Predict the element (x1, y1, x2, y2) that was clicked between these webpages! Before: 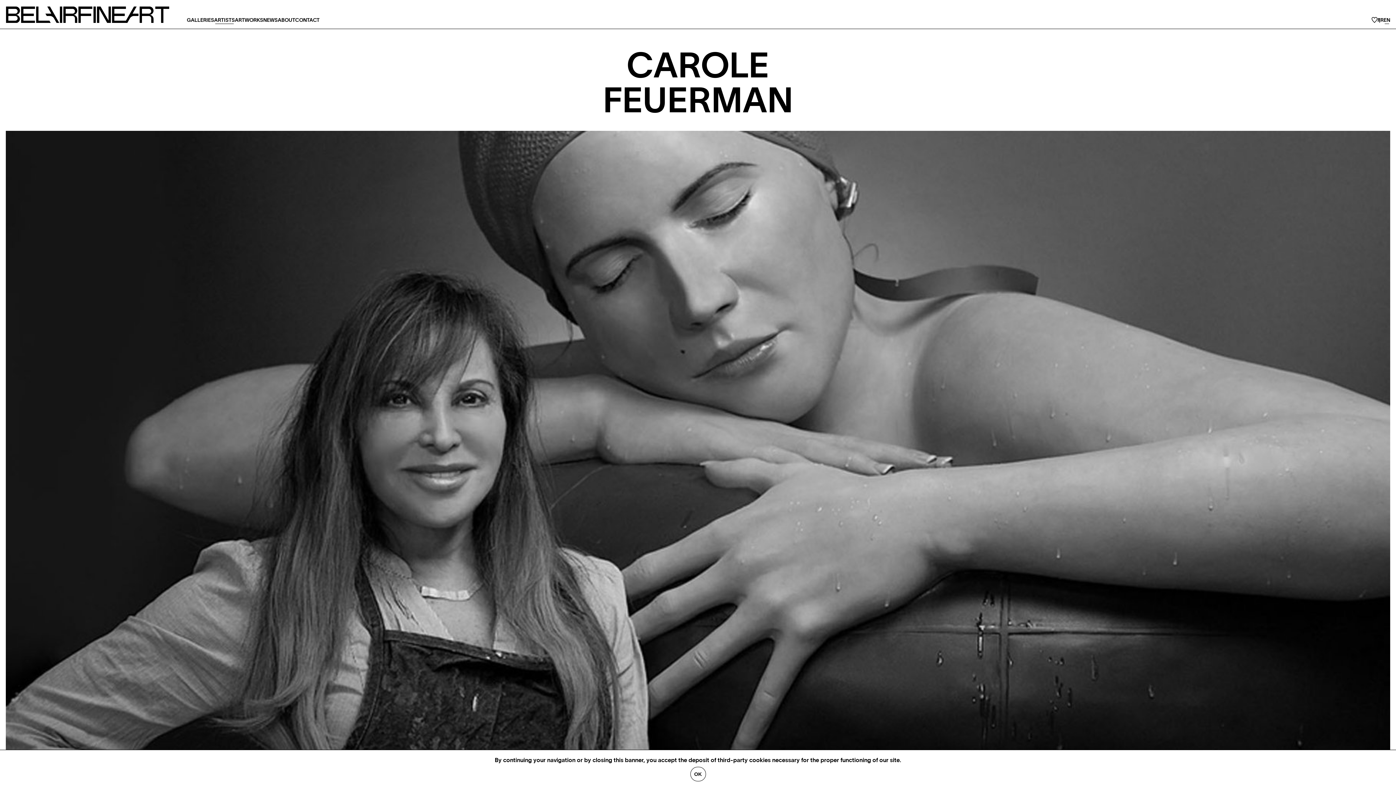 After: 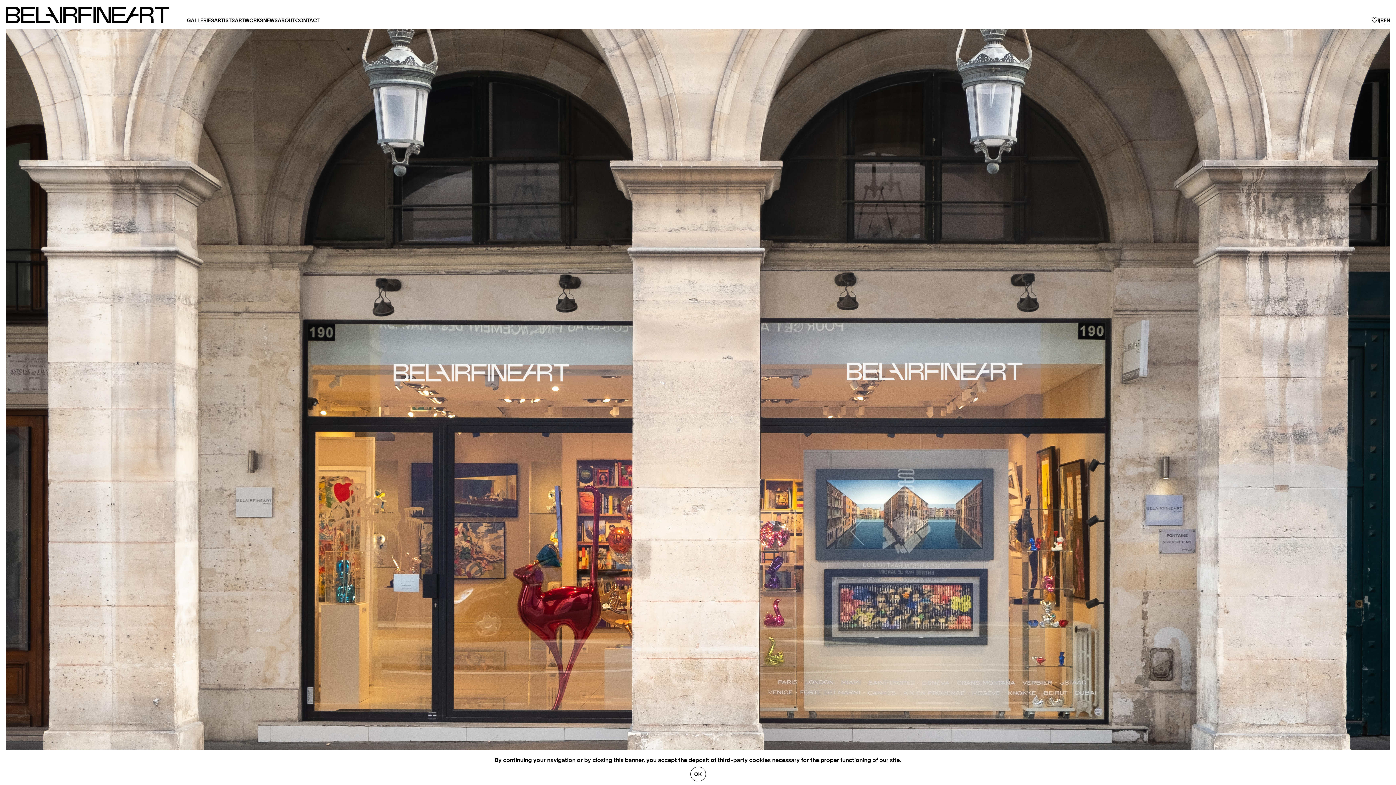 Action: bbox: (186, 17, 214, 22) label: GALLERIES